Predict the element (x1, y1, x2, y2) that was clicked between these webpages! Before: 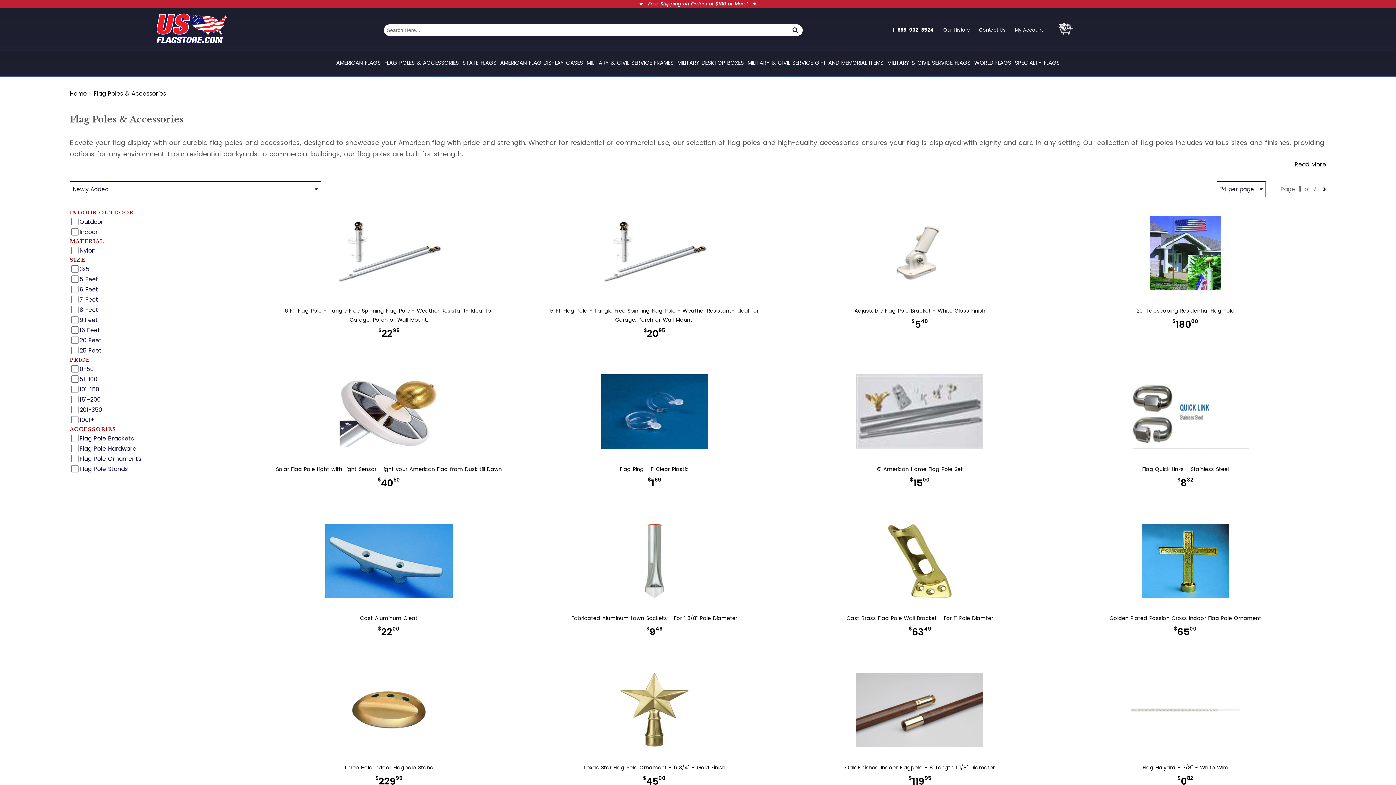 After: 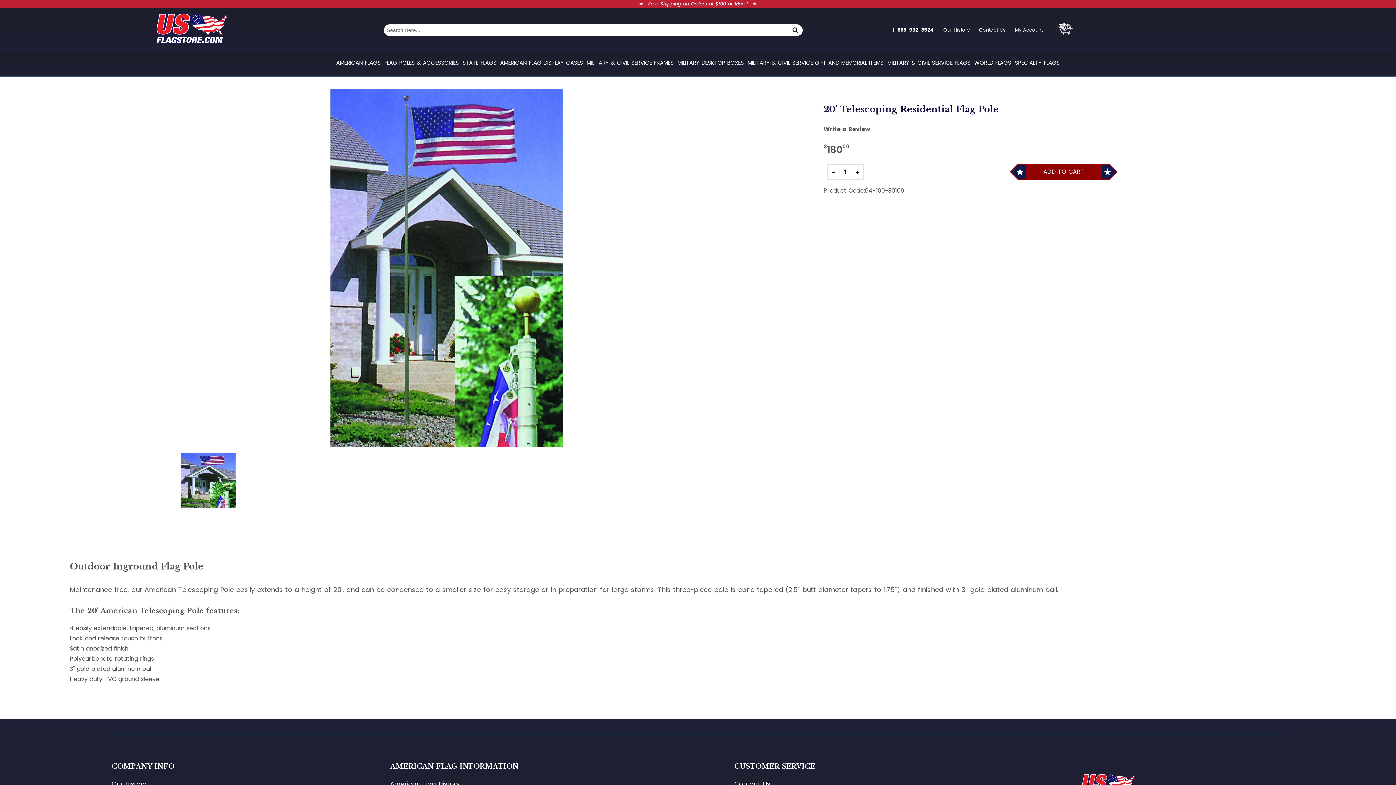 Action: bbox: (1136, 216, 1234, 333) label: 20' Telescoping Residential Flag Pole

$
180

.

00